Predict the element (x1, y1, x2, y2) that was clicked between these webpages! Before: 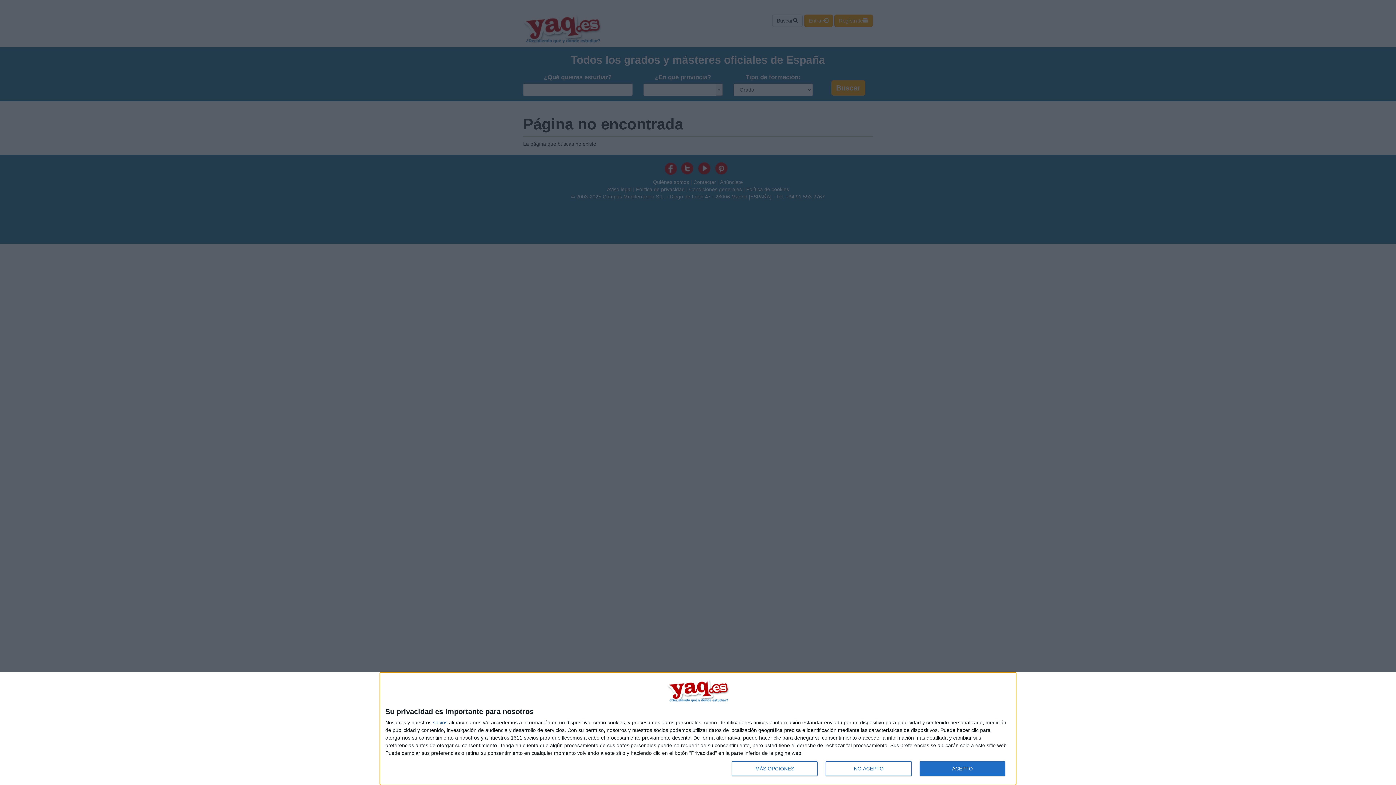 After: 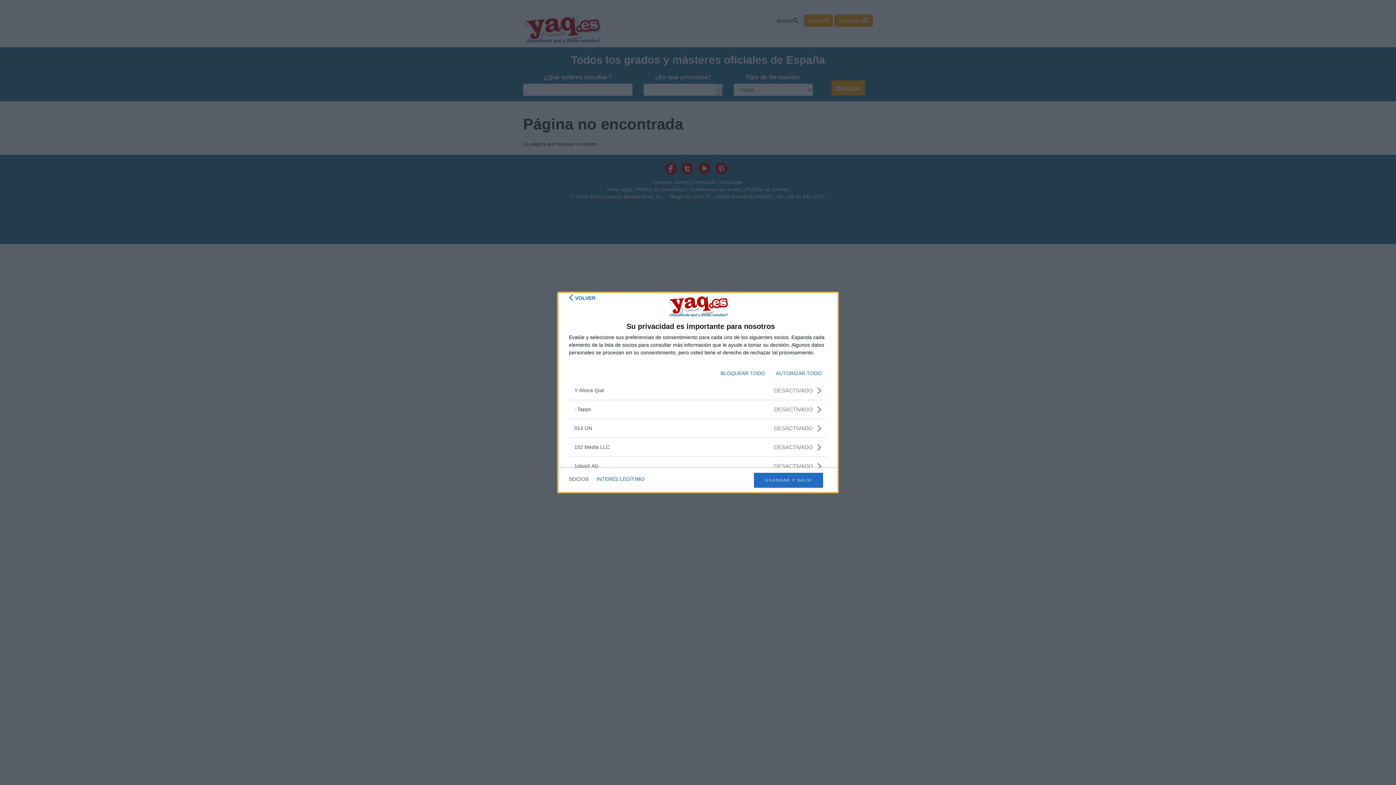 Action: bbox: (433, 720, 447, 725) label: socios